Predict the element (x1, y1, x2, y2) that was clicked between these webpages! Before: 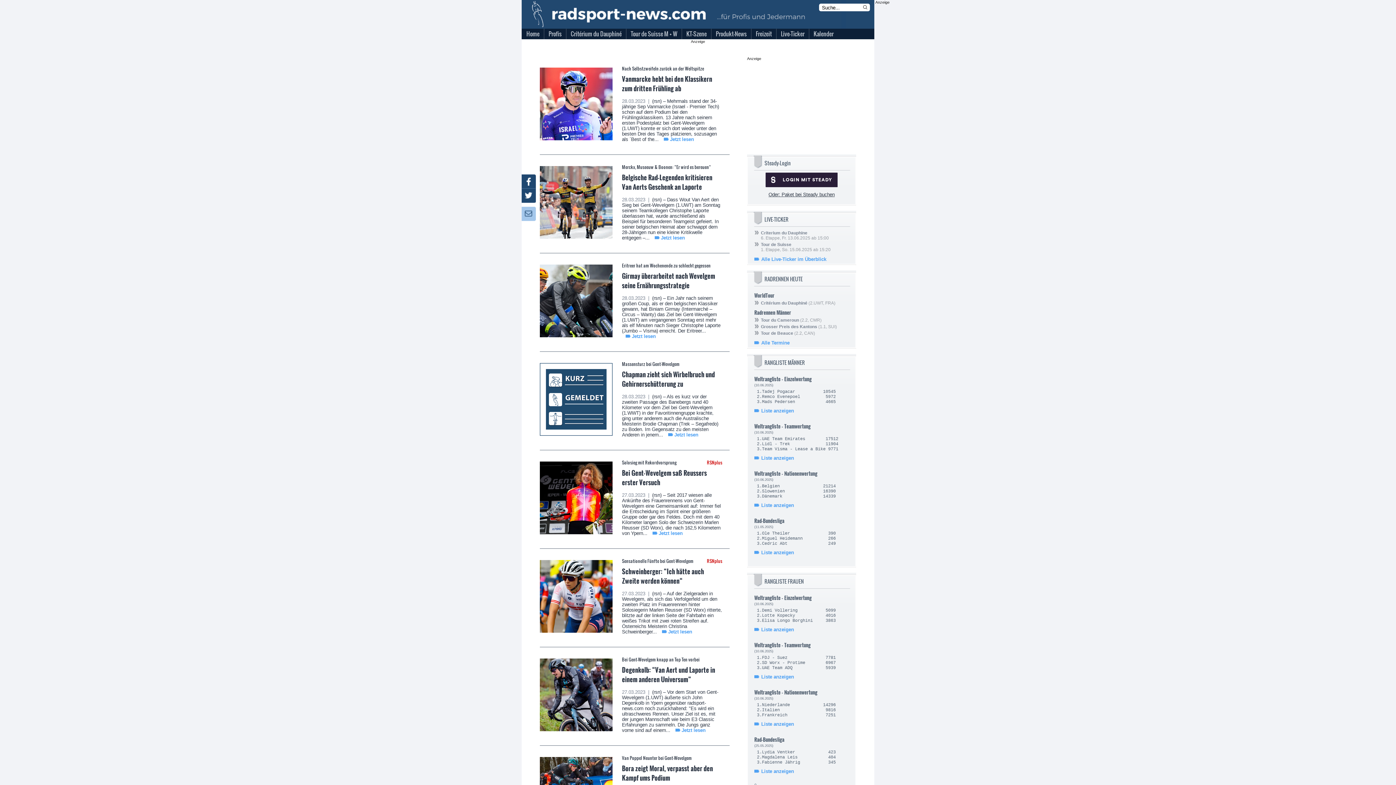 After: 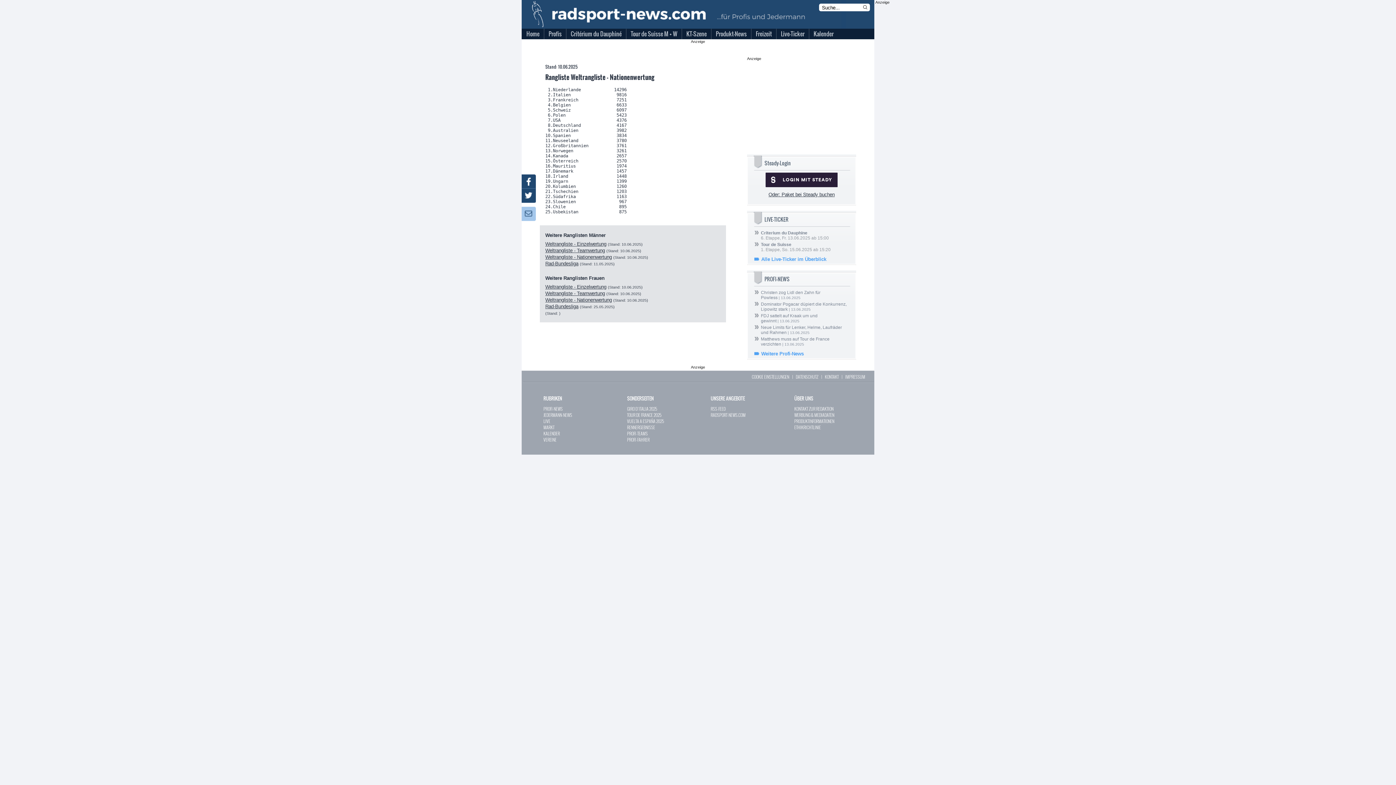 Action: bbox: (761, 721, 794, 727) label: Liste anzeigen